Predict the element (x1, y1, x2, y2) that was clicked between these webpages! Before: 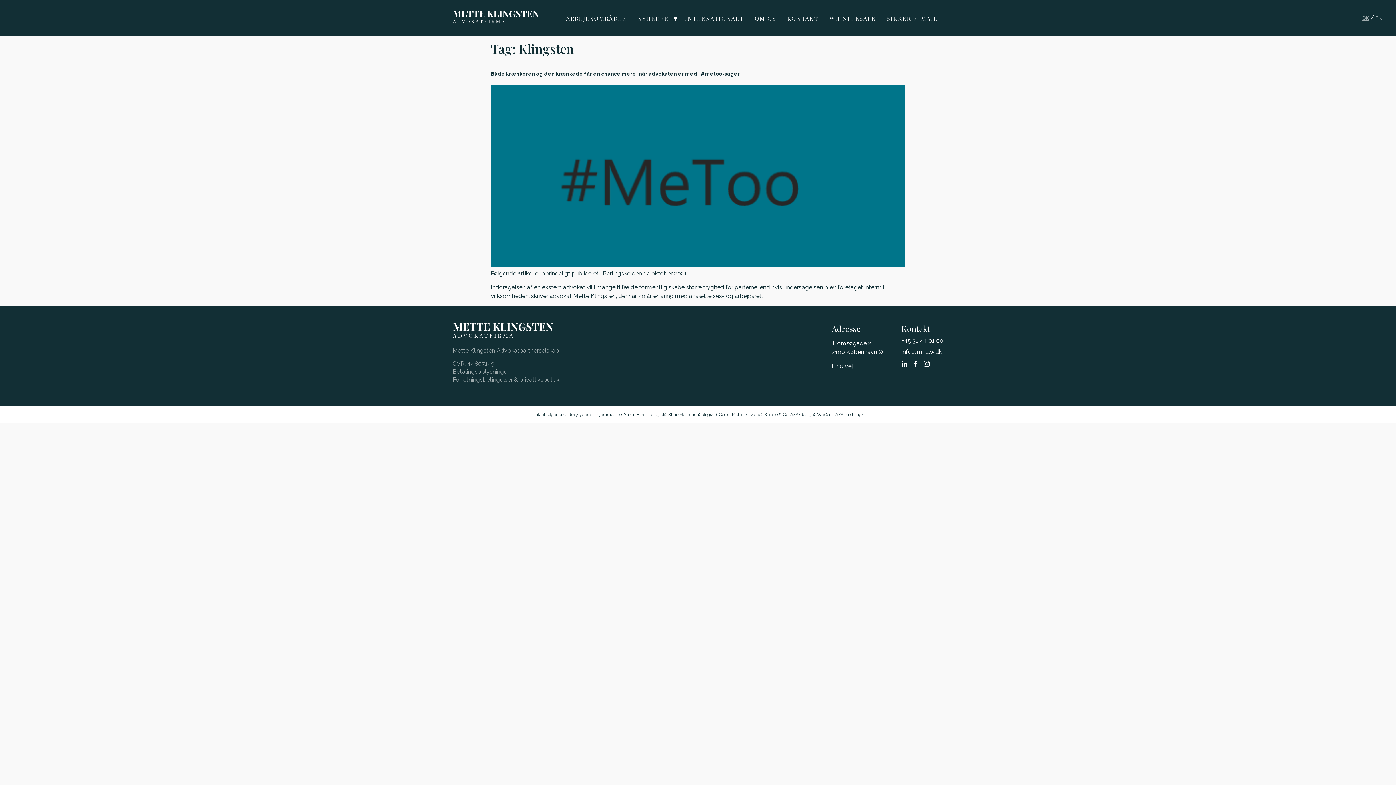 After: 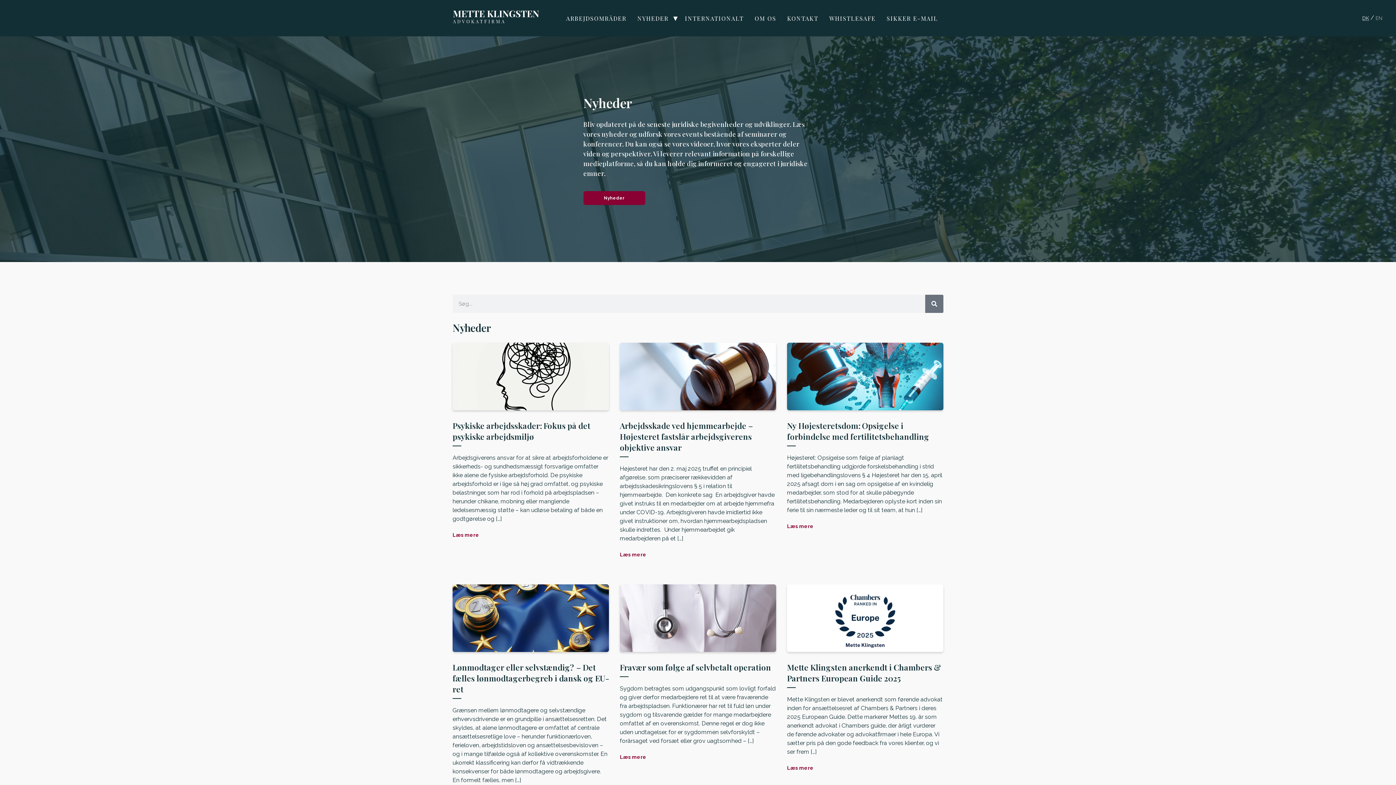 Action: label: NYHEDER bbox: (632, 11, 674, 24)